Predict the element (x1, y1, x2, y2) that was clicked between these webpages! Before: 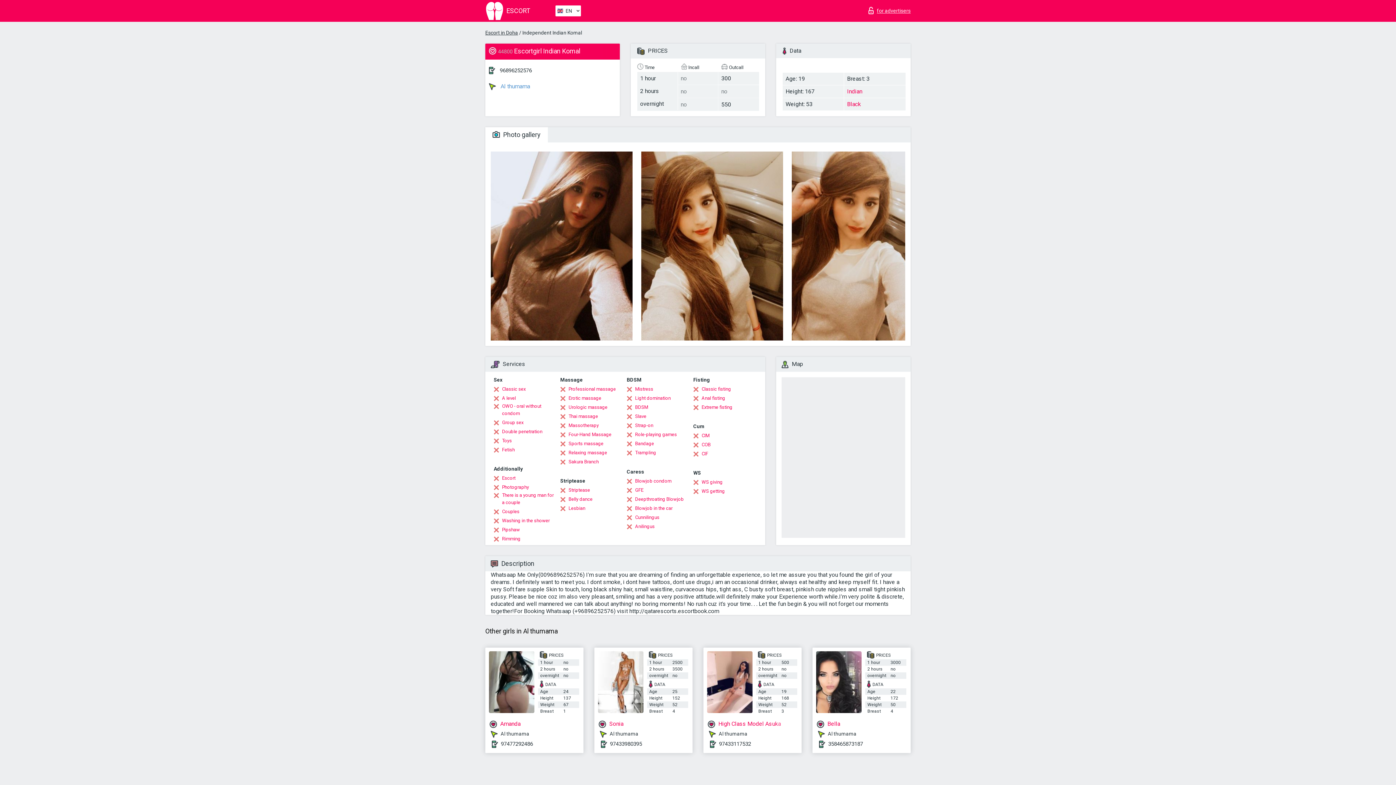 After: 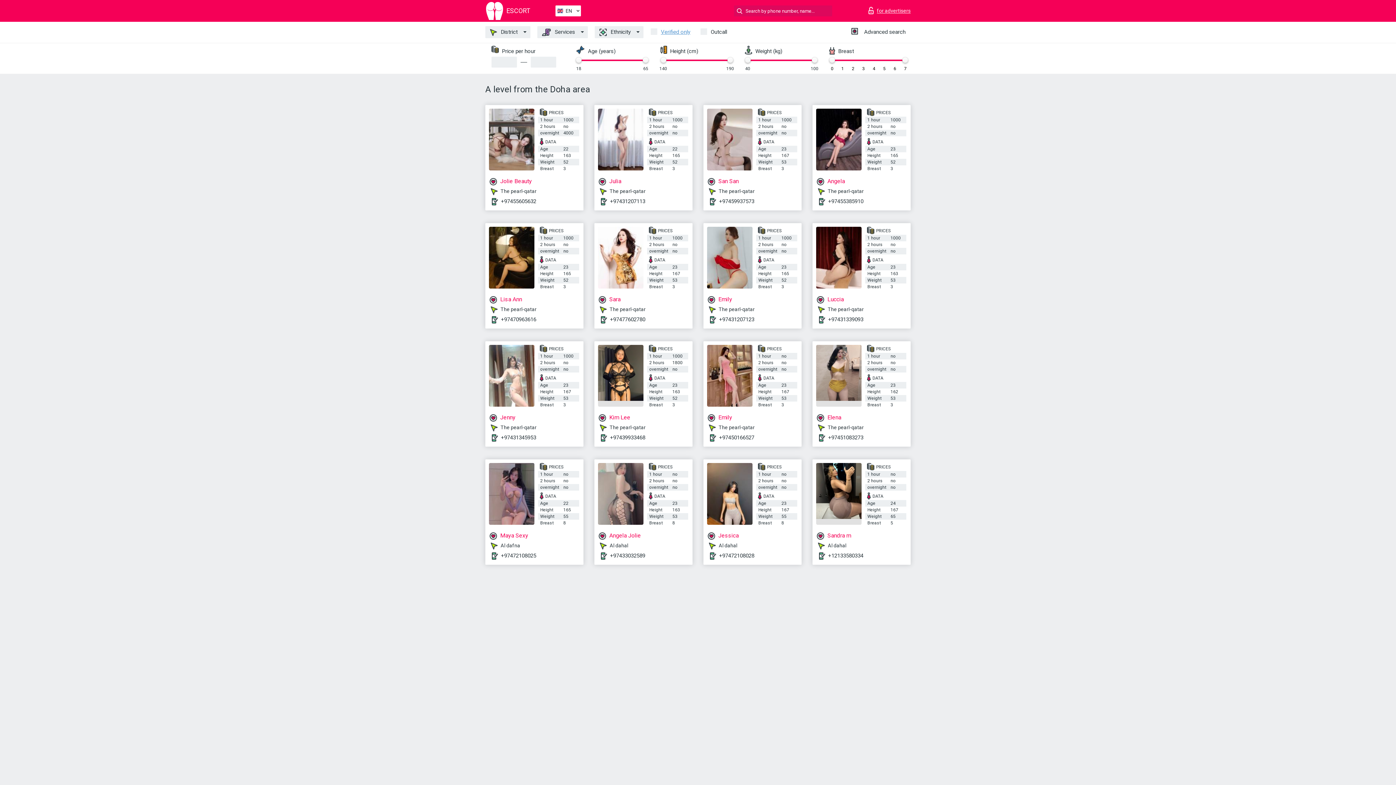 Action: label: A level bbox: (493, 394, 516, 402)